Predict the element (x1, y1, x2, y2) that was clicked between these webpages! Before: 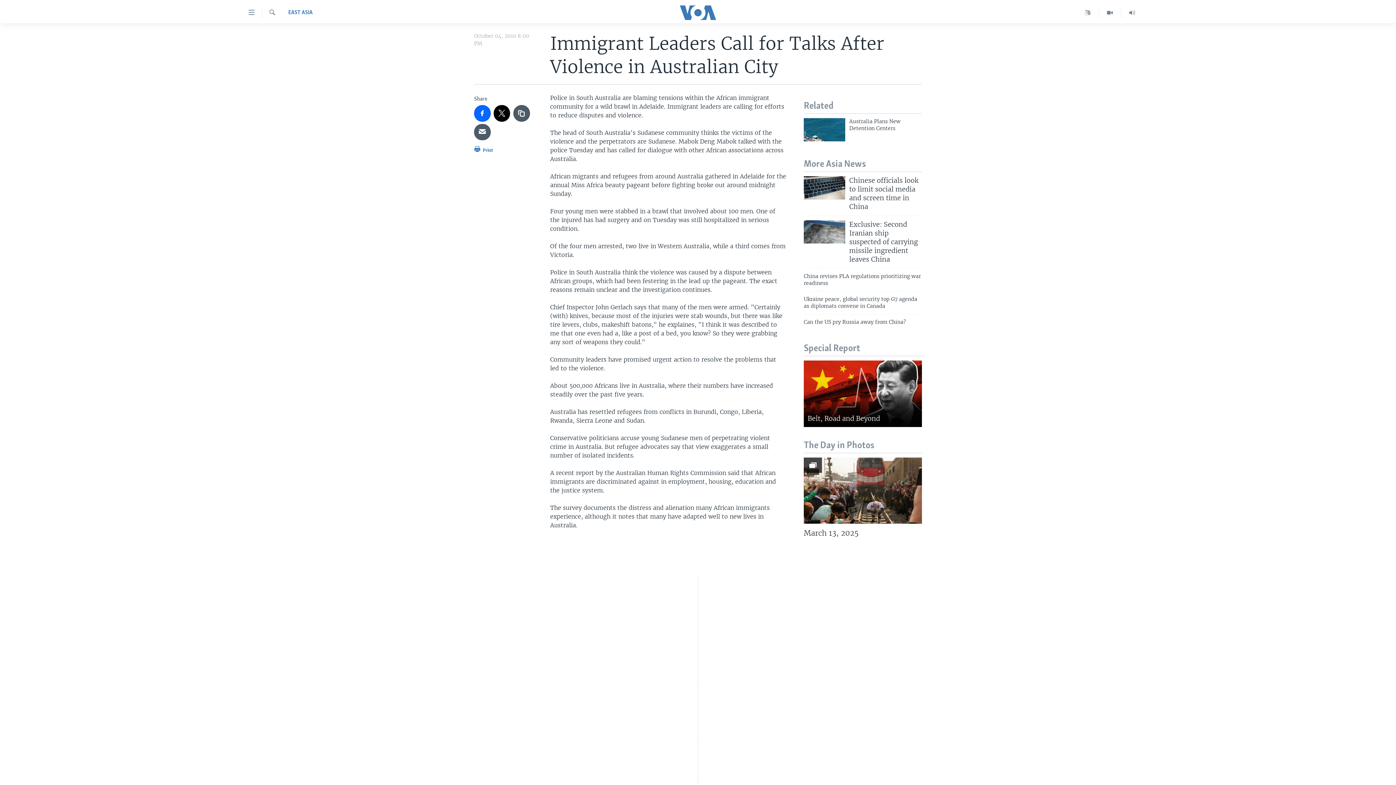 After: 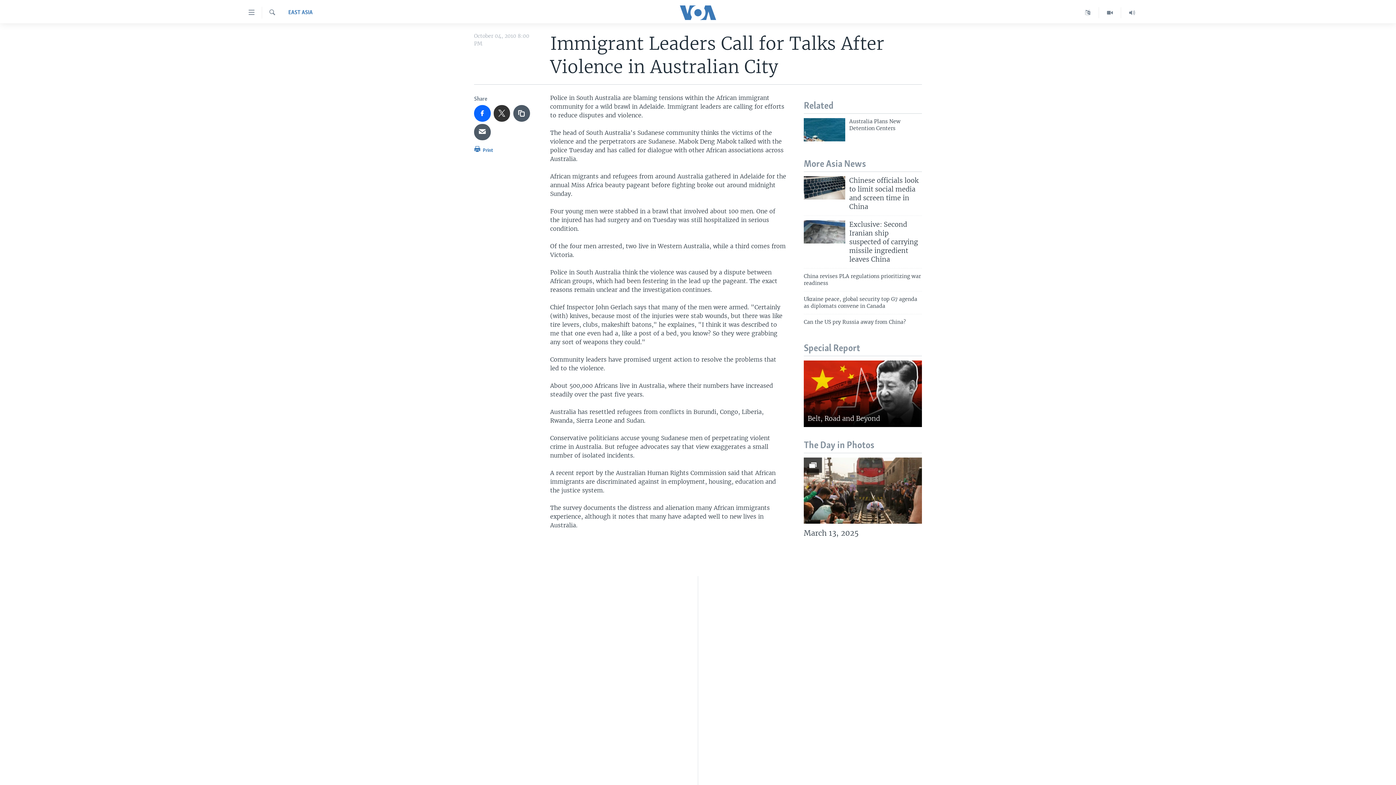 Action: bbox: (493, 105, 510, 121)